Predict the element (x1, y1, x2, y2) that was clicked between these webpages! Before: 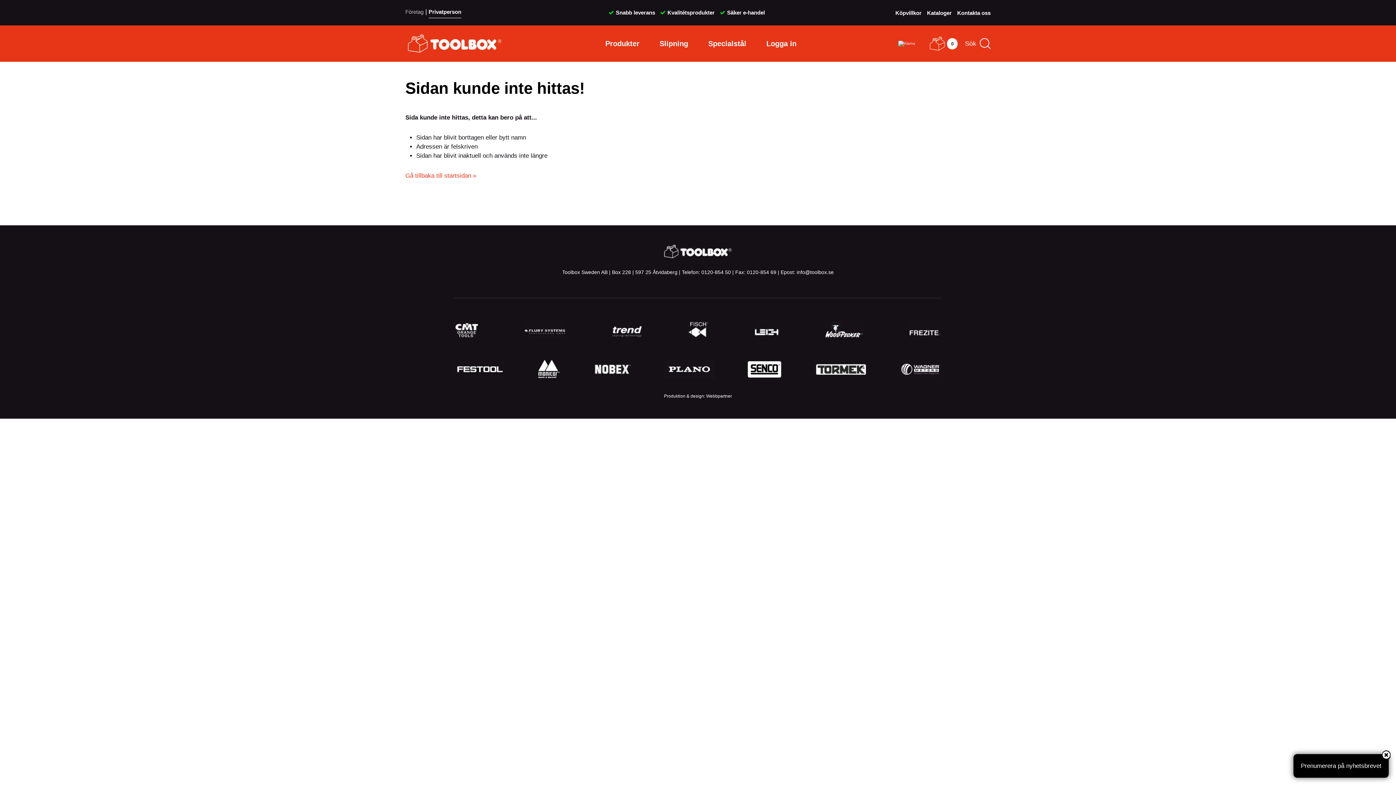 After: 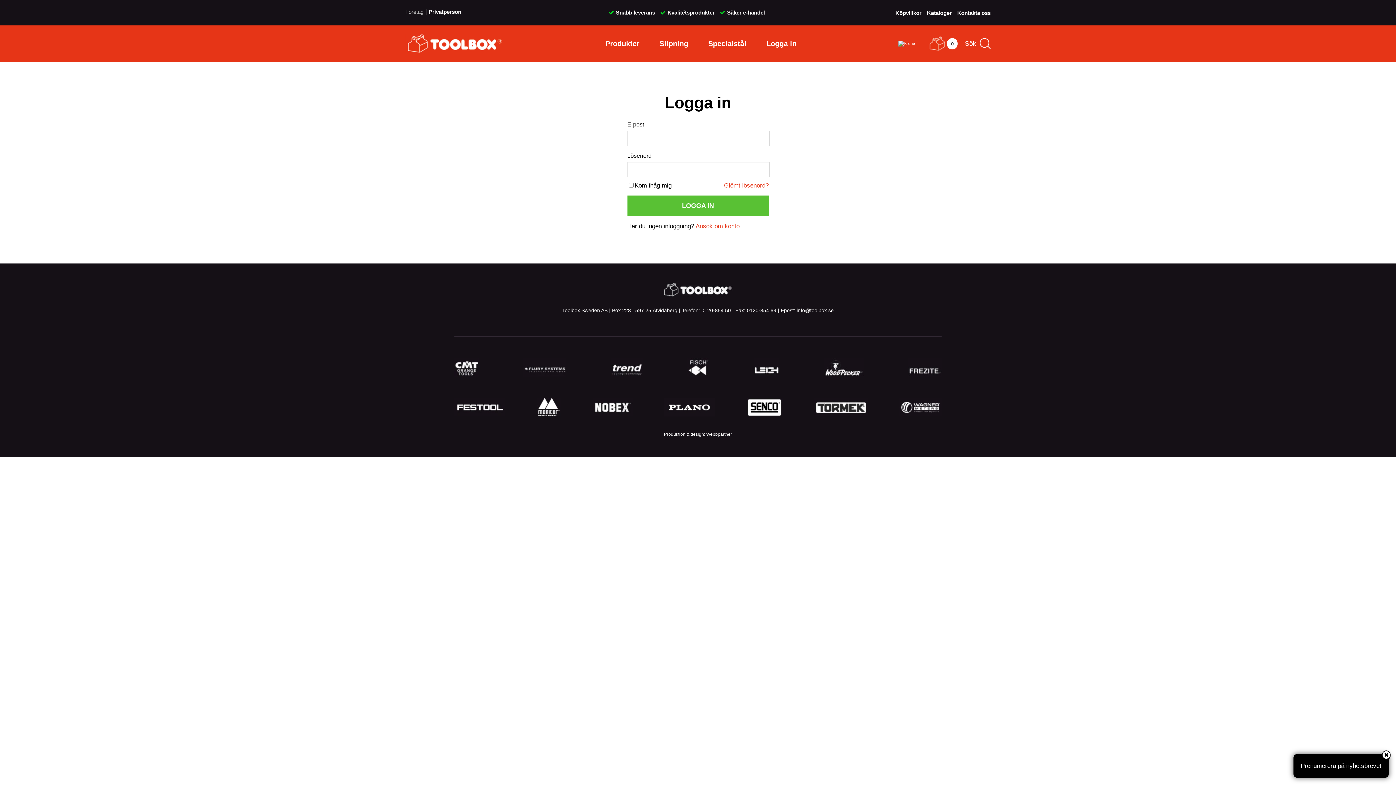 Action: label: Logga in bbox: (757, 39, 805, 62)